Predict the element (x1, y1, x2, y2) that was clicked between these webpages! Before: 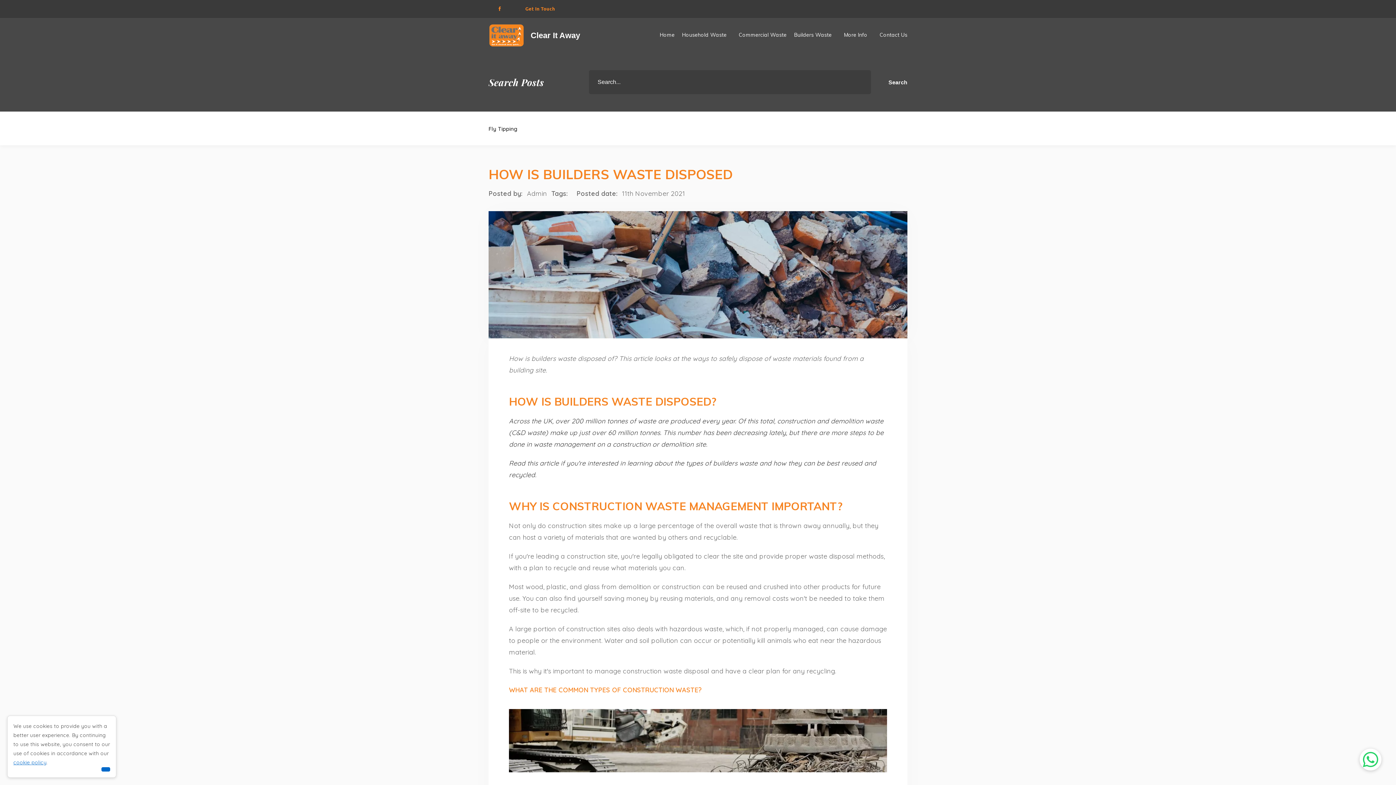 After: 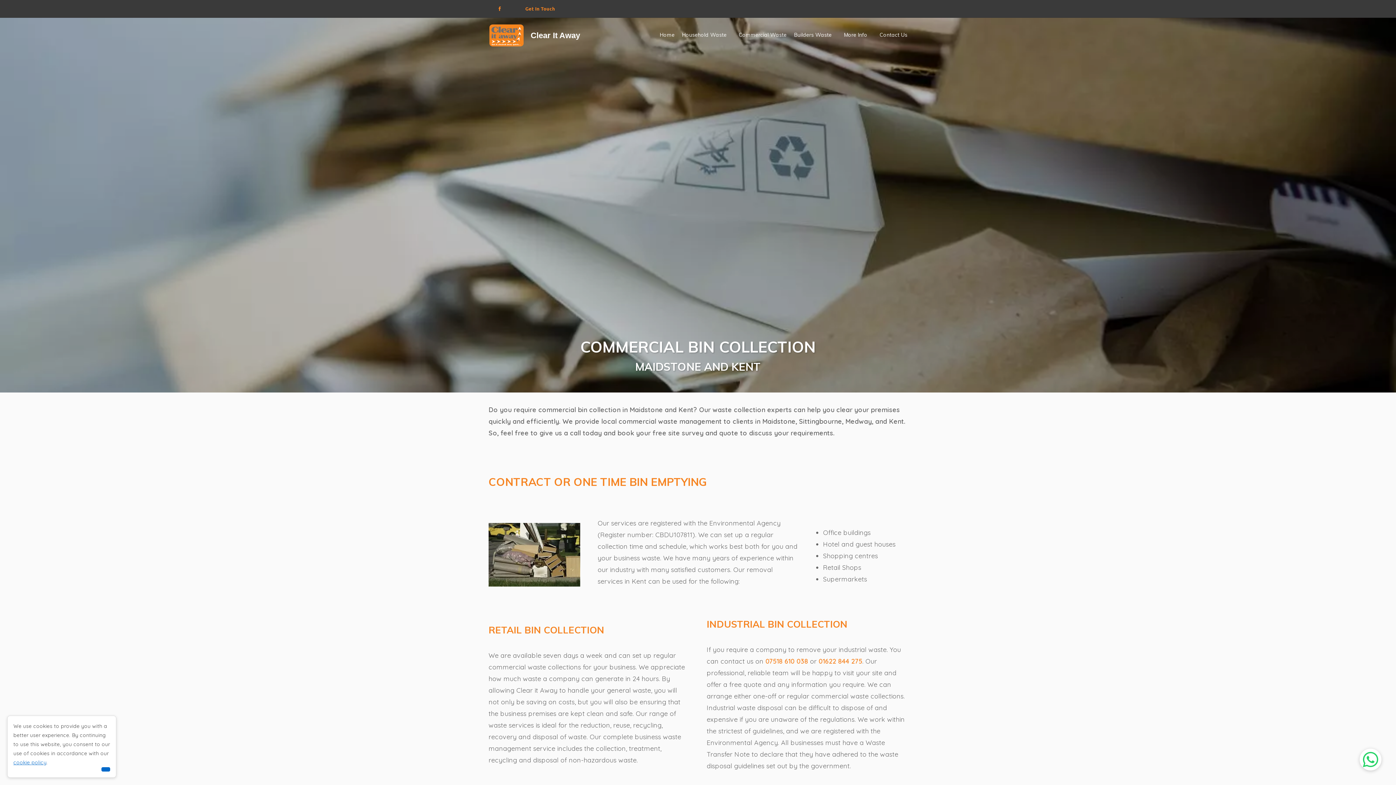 Action: label: Commercial Waste bbox: (738, 17, 786, 52)